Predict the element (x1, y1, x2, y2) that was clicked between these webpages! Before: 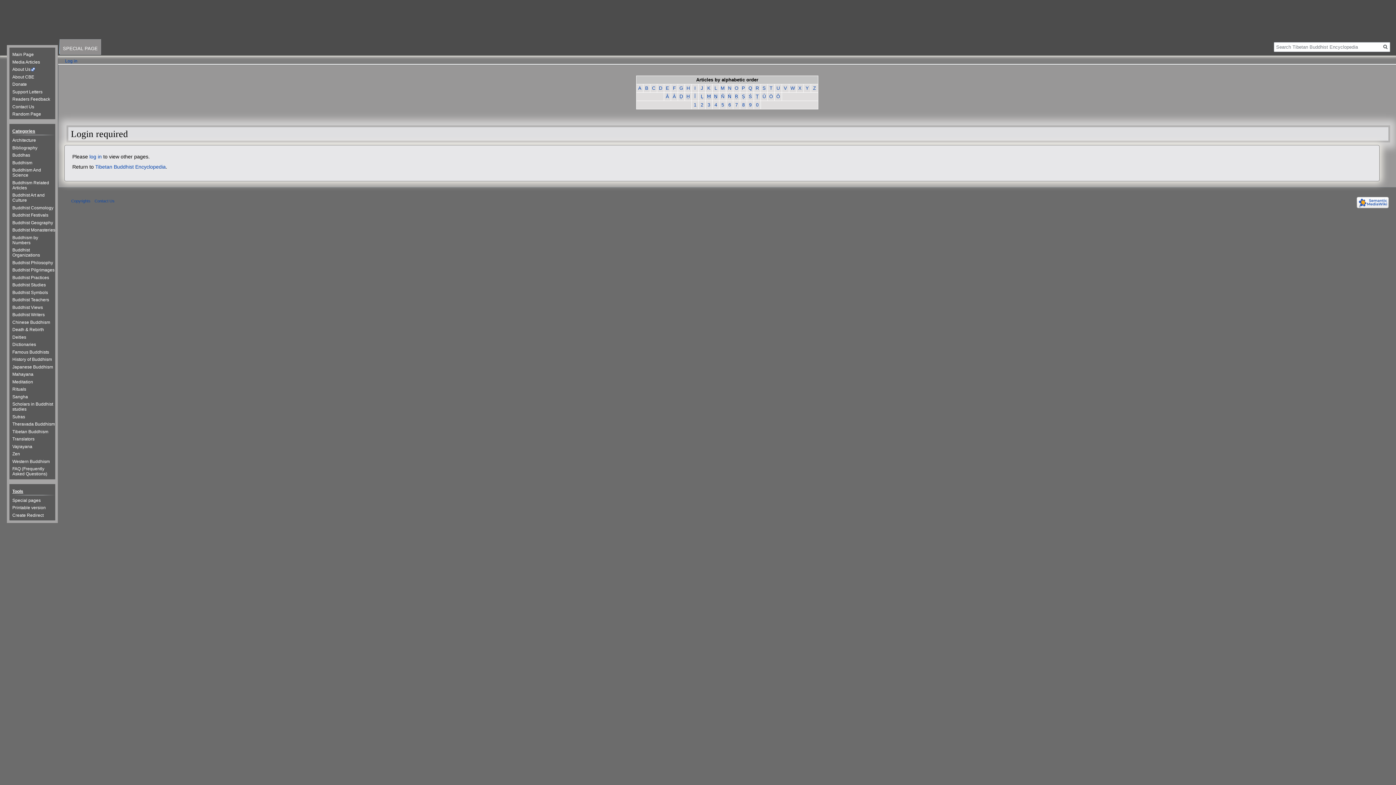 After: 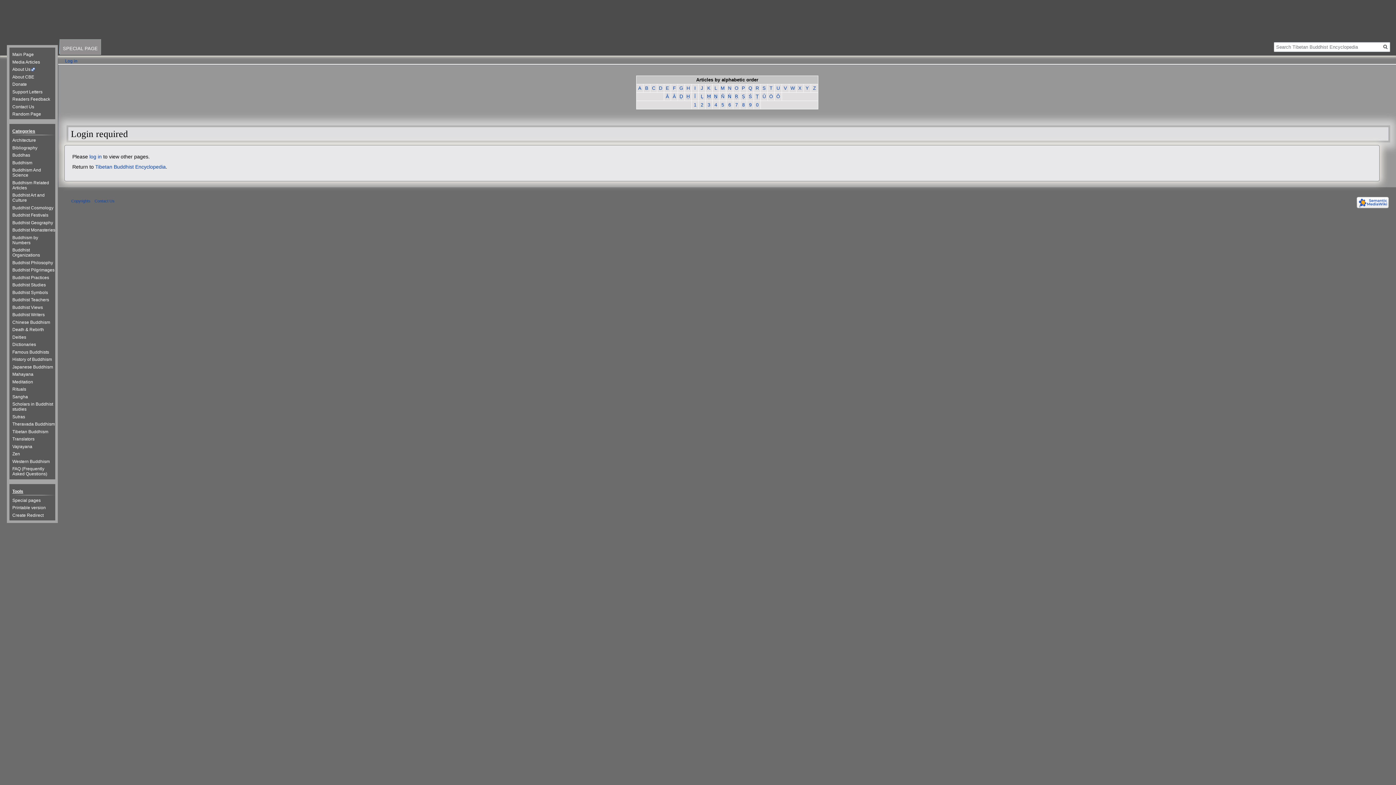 Action: bbox: (1355, 200, 1389, 204)